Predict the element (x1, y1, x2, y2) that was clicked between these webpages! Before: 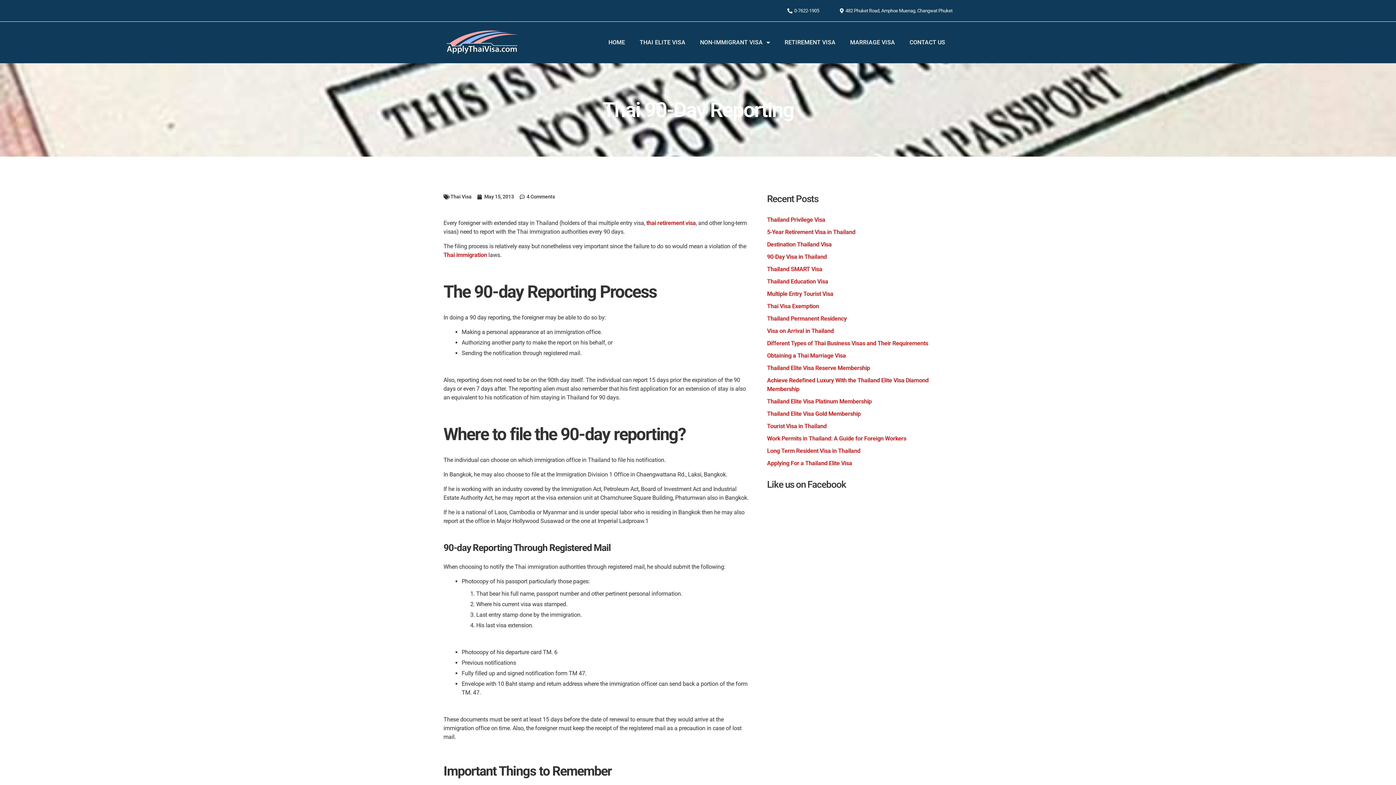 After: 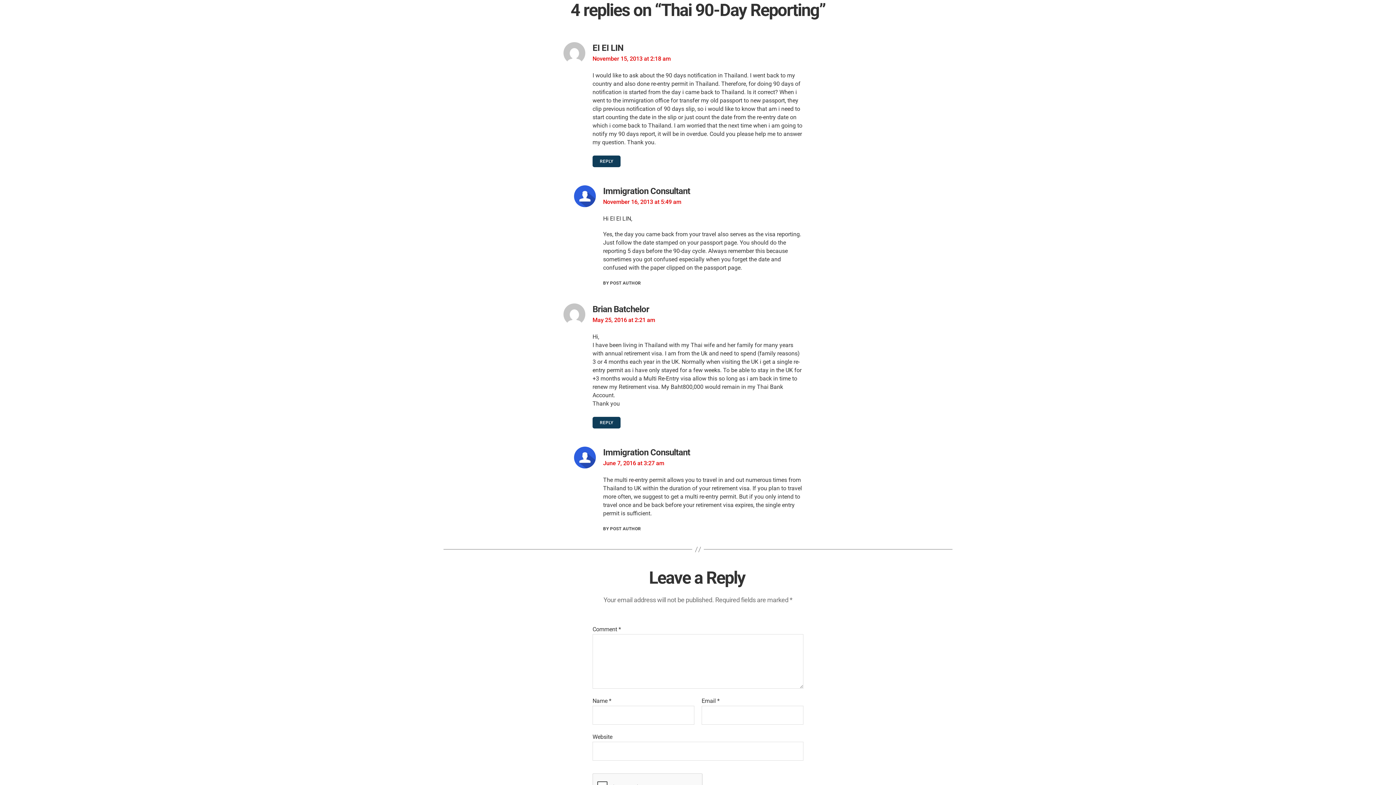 Action: bbox: (519, 193, 555, 200) label: 4 Comments